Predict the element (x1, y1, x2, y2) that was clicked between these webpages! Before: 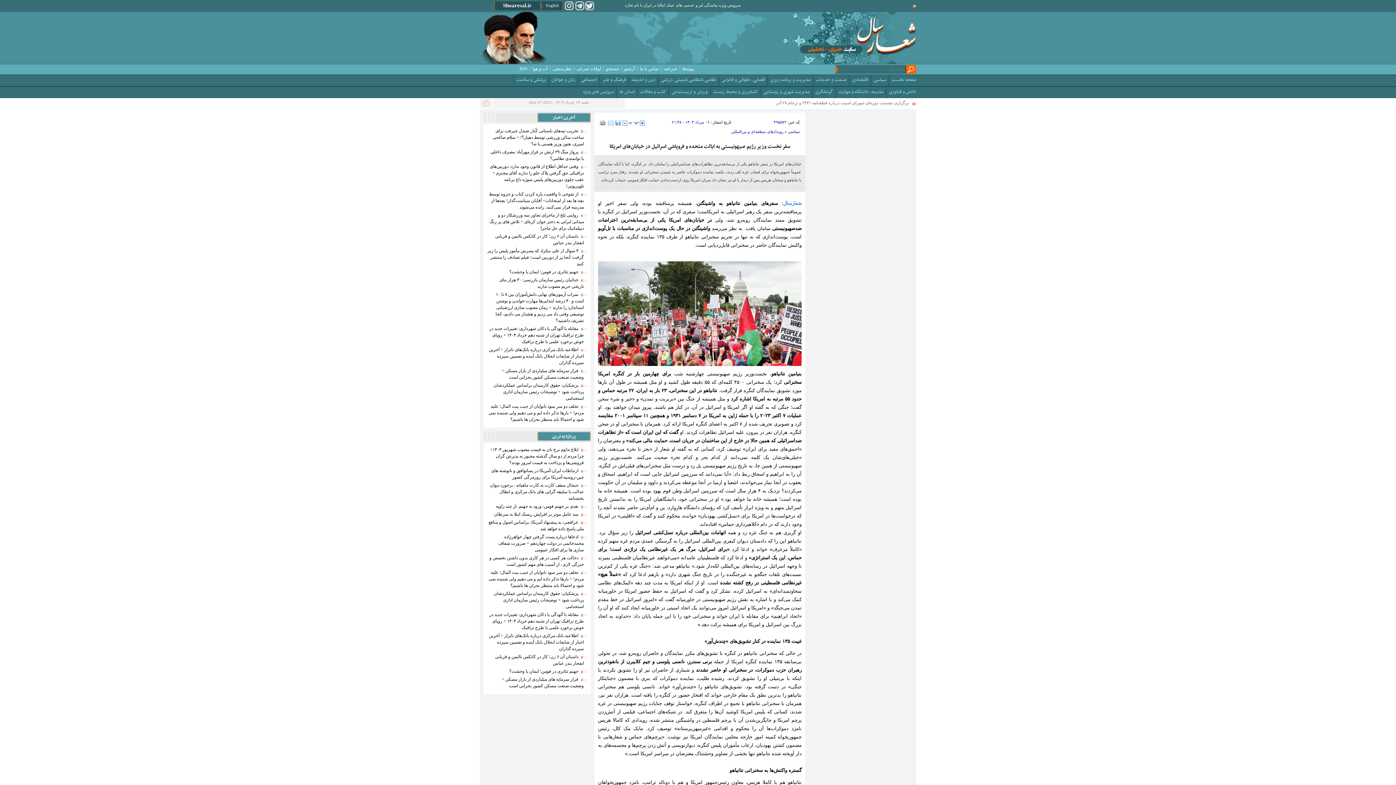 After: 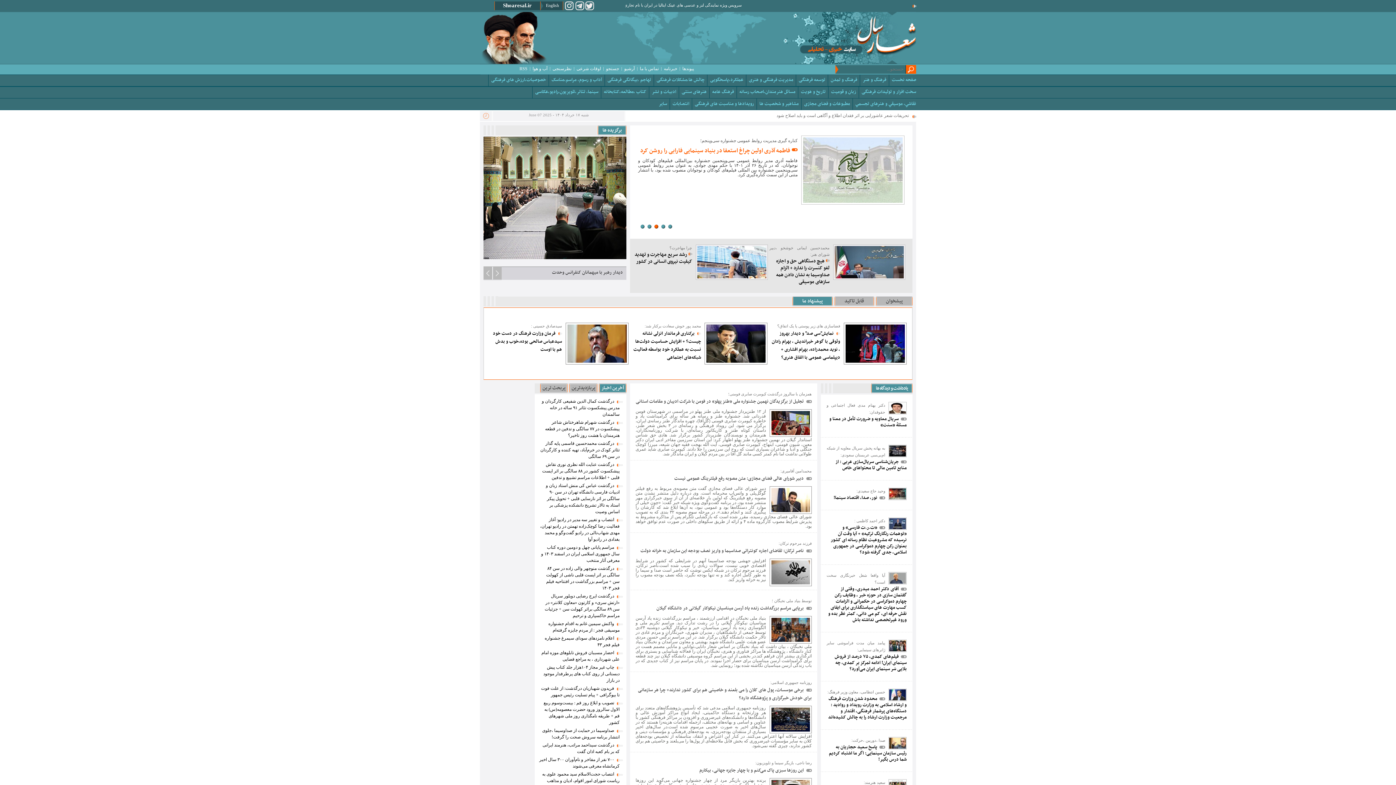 Action: label: فرهنگ و هنر bbox: (602, 78, 626, 86)